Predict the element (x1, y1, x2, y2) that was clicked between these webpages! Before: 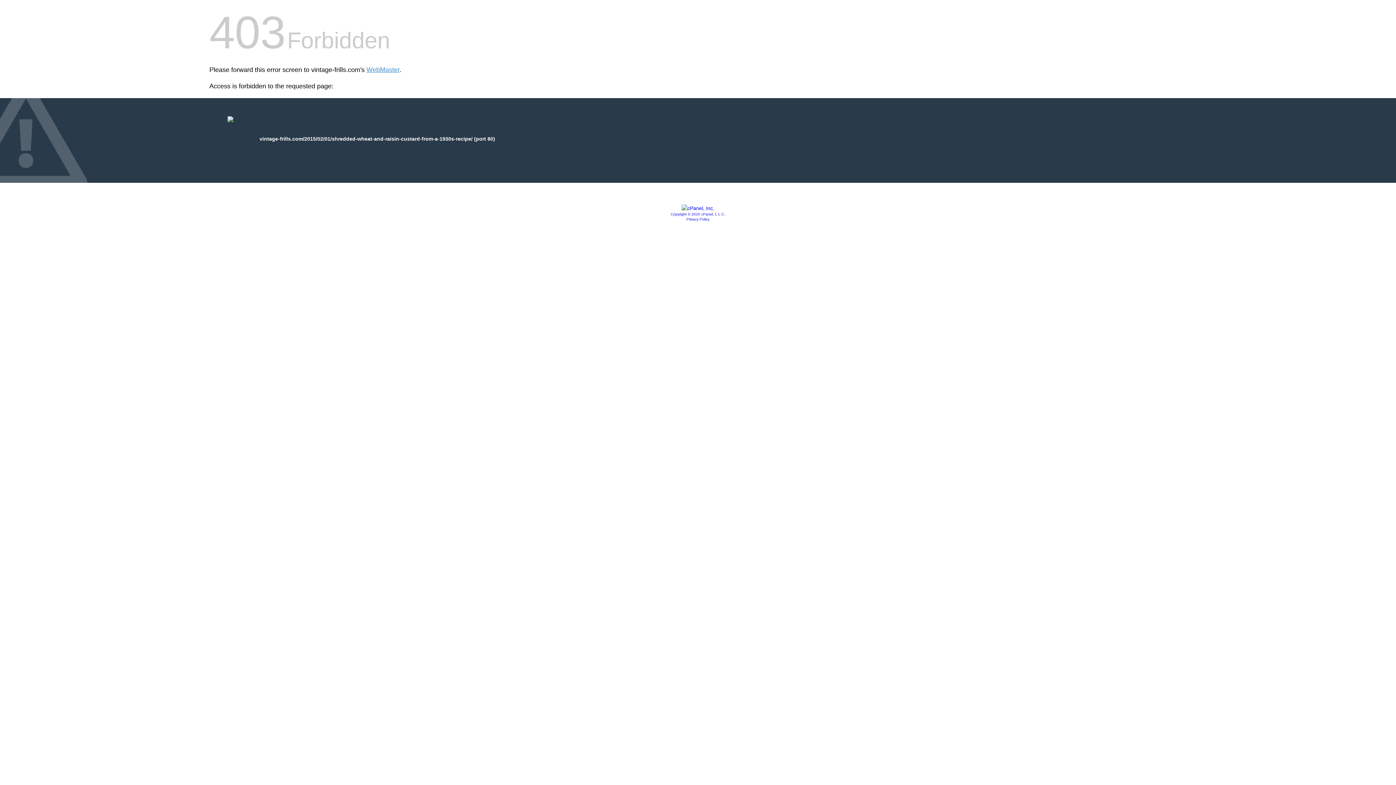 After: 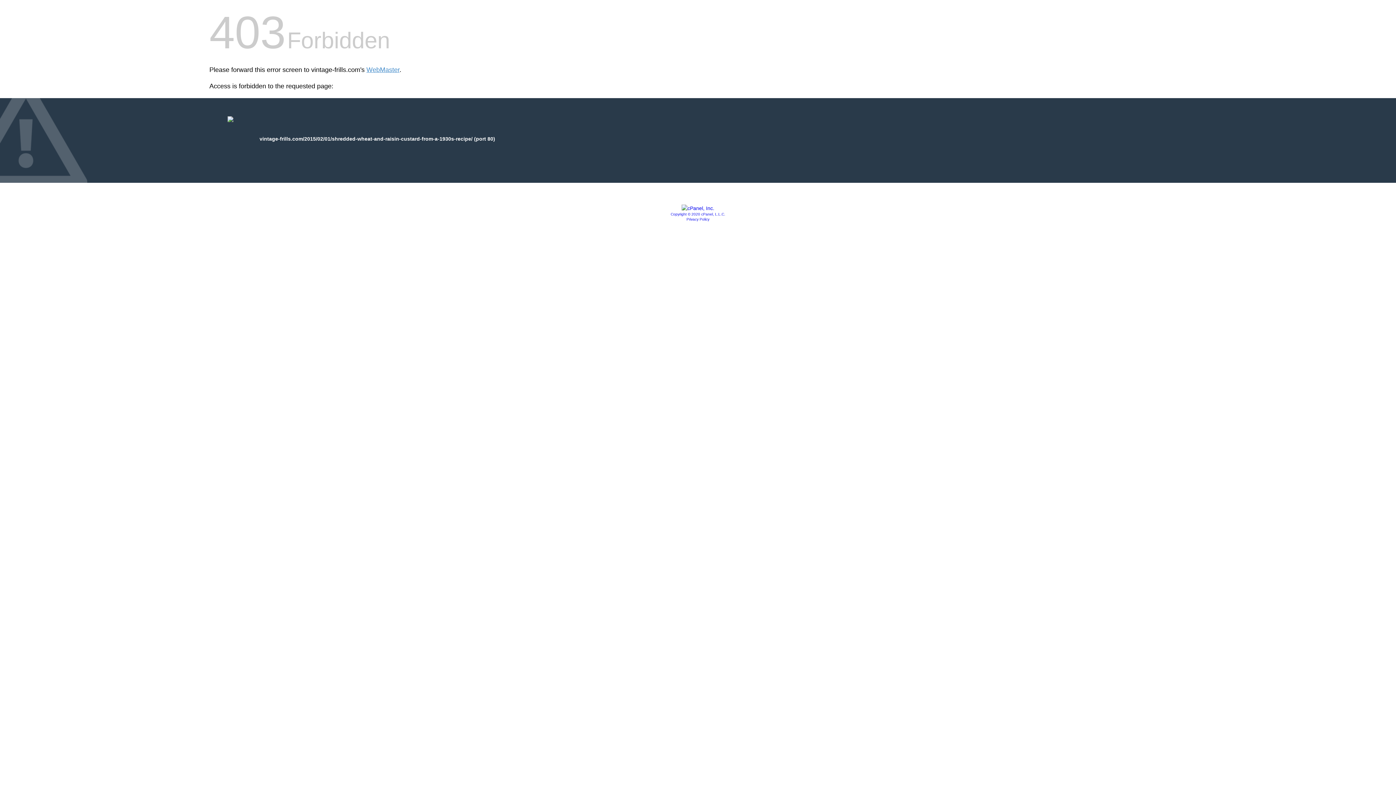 Action: bbox: (670, 212, 725, 216) label: Copyright © 2020 cPanel, L.L.C.